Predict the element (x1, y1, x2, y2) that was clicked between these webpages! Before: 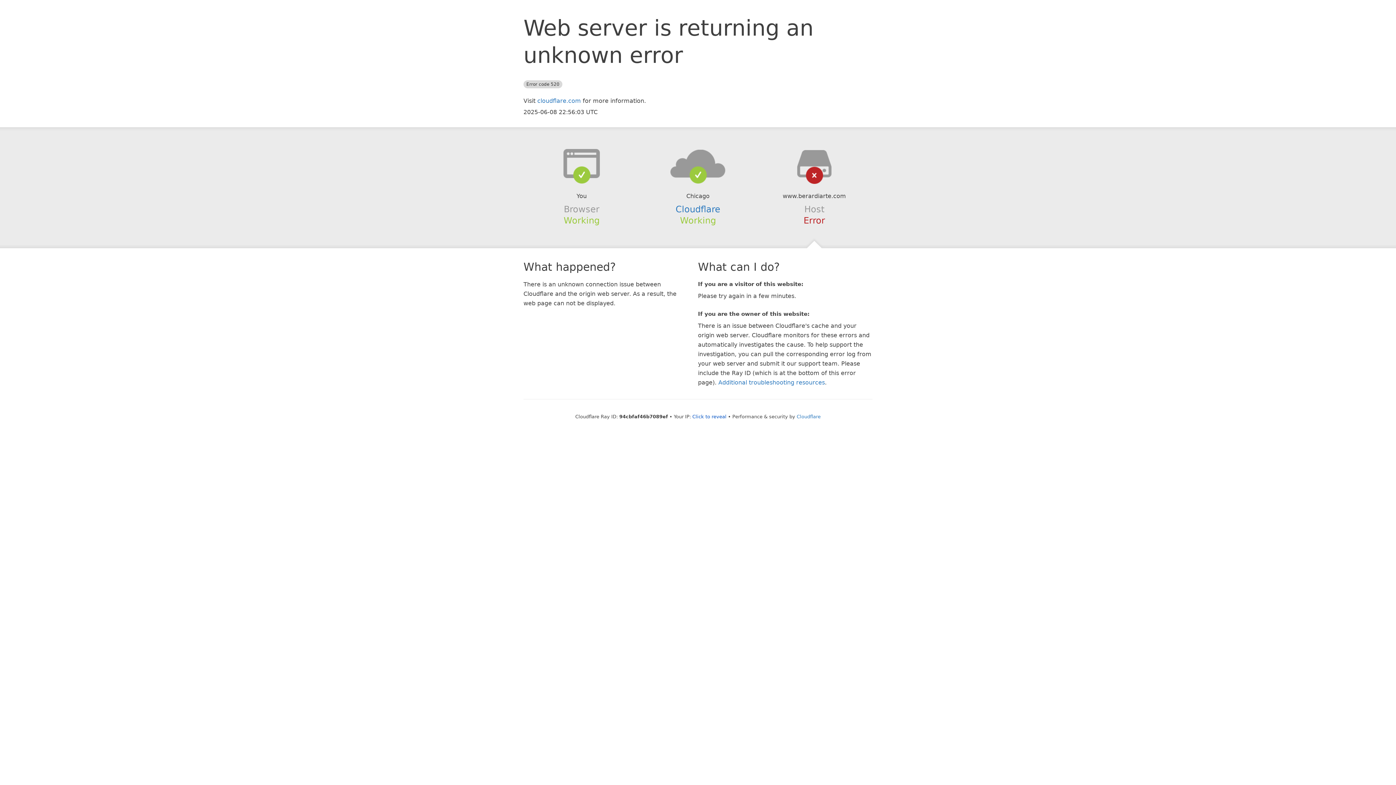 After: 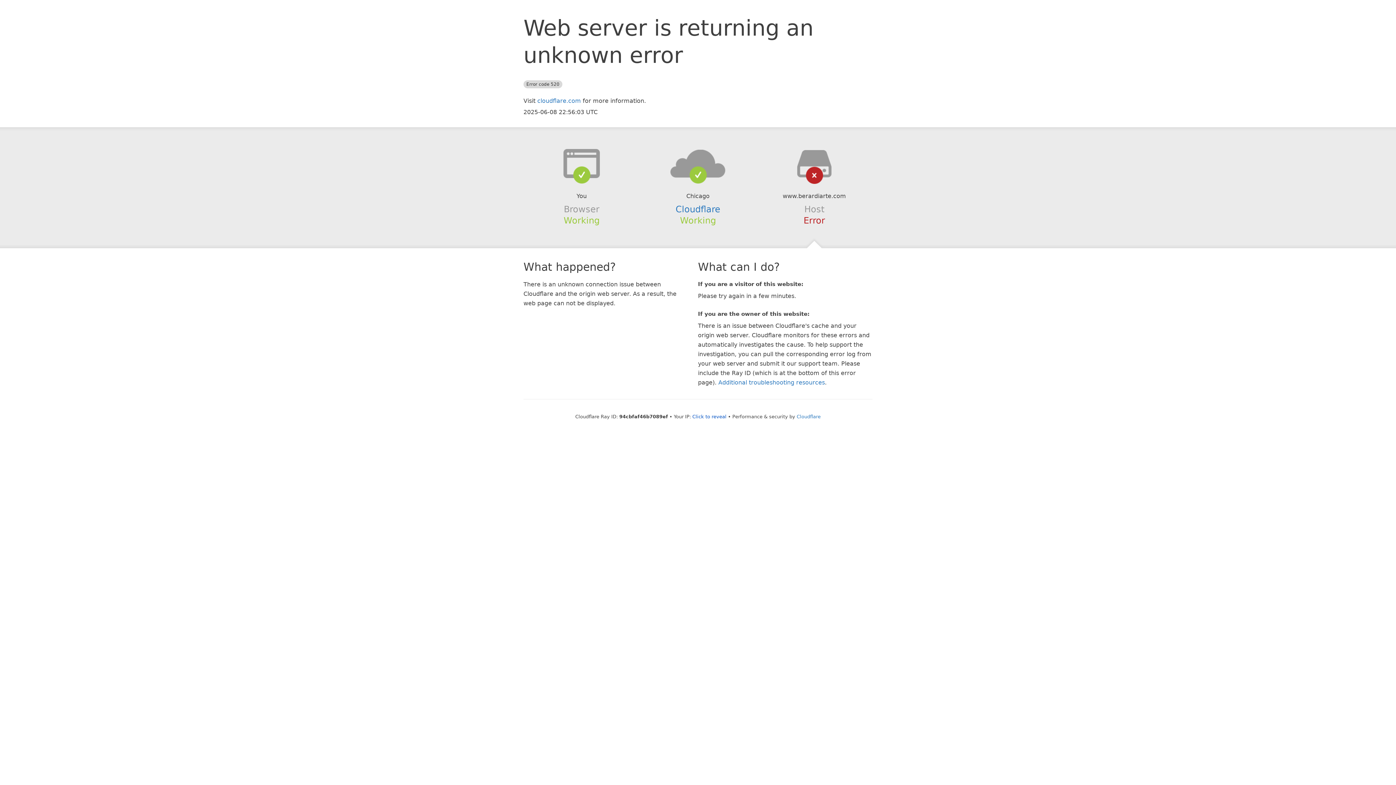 Action: bbox: (639, 148, 756, 178)